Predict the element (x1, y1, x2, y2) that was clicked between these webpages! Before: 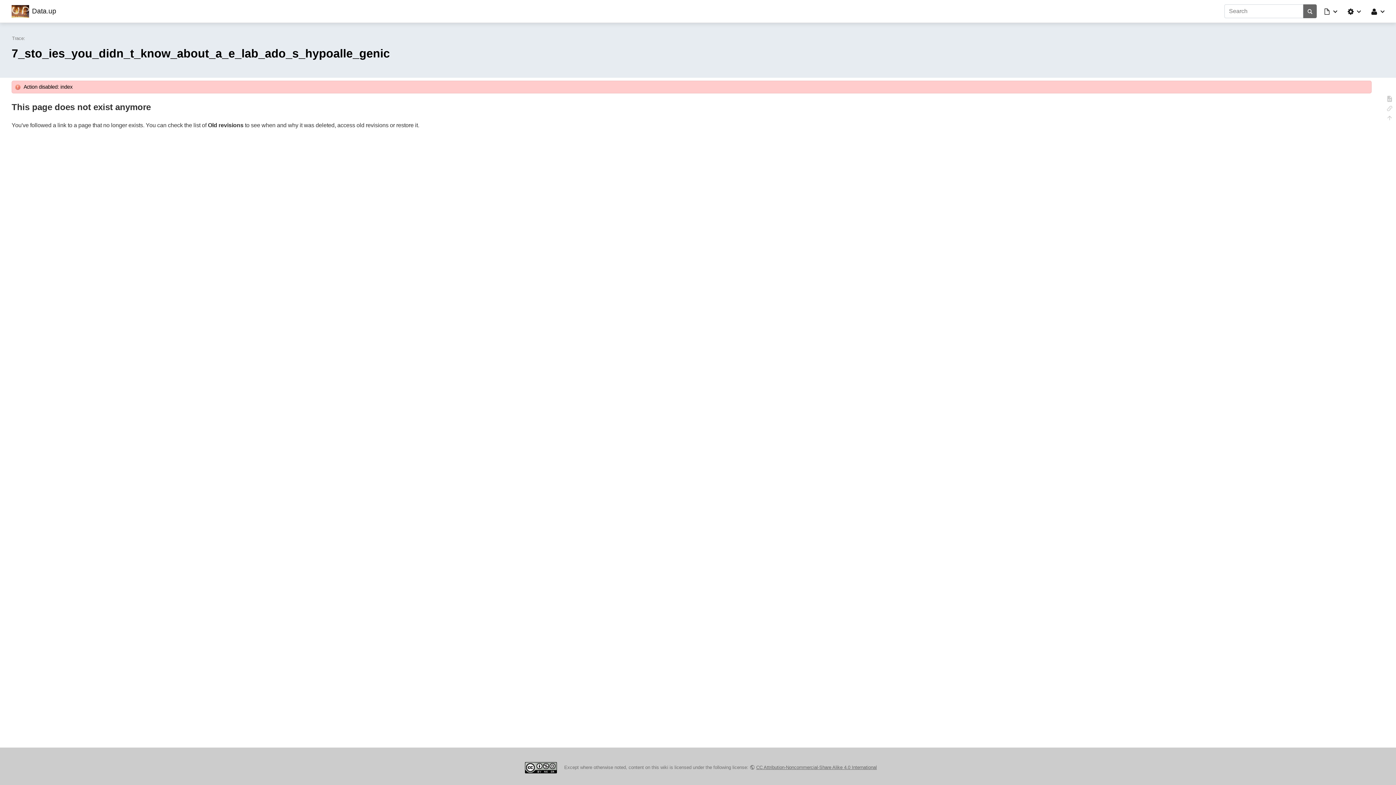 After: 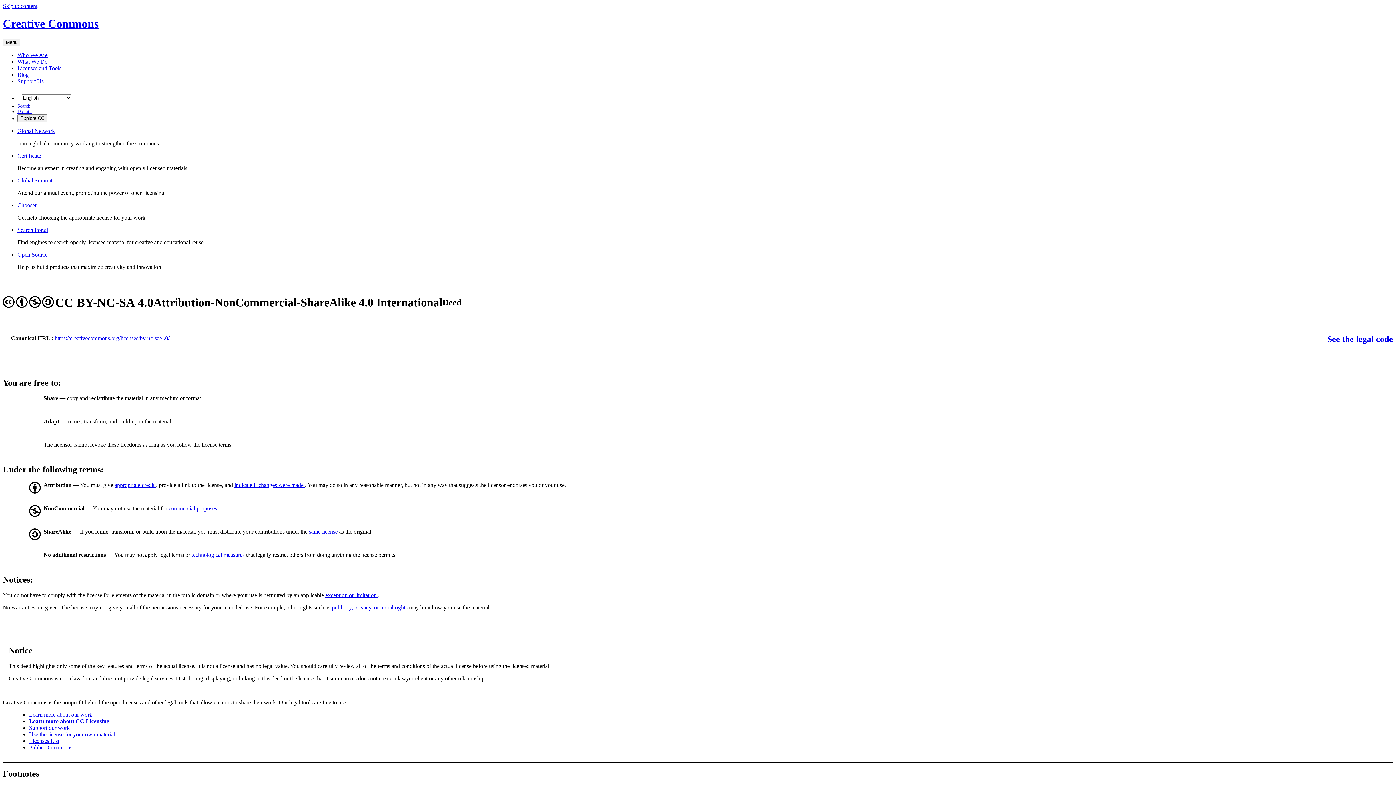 Action: bbox: (519, 765, 562, 770)